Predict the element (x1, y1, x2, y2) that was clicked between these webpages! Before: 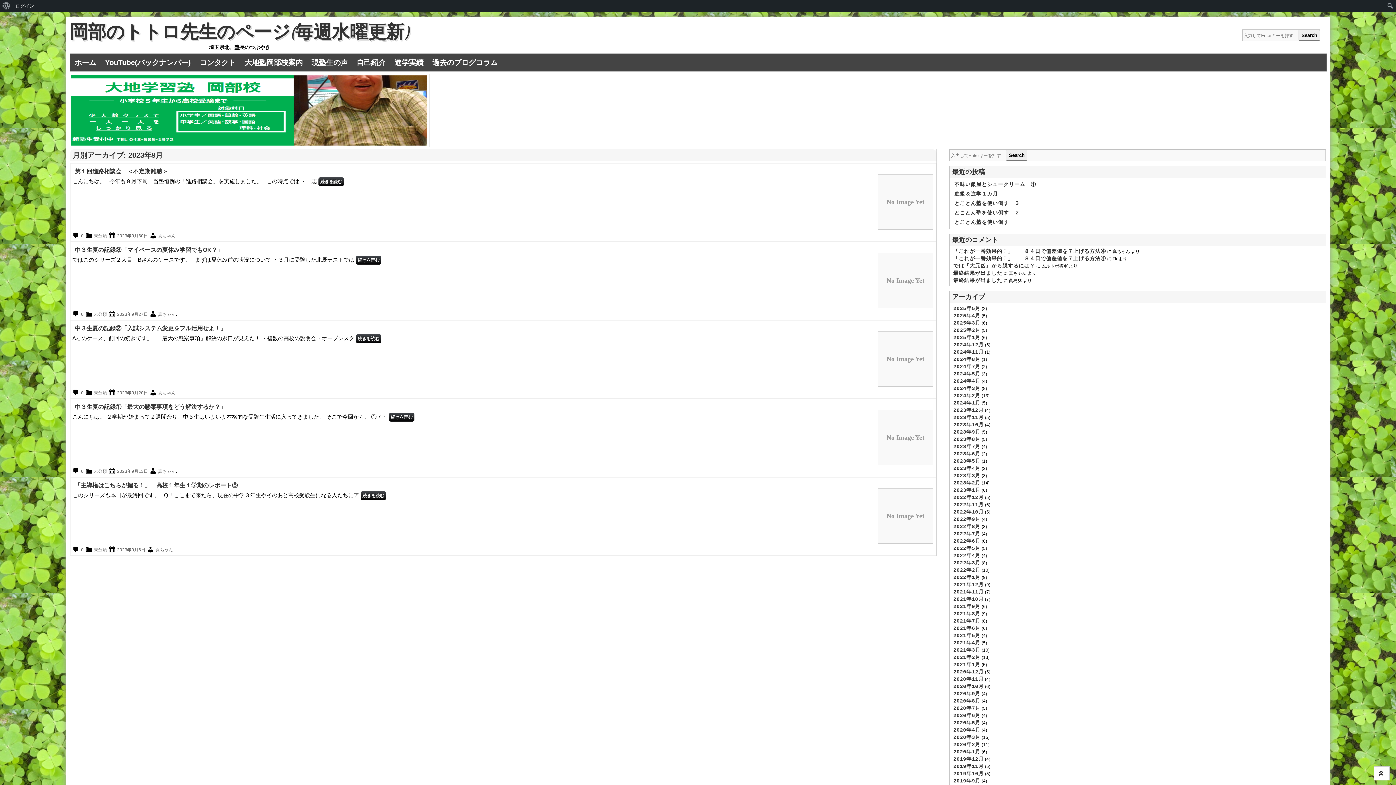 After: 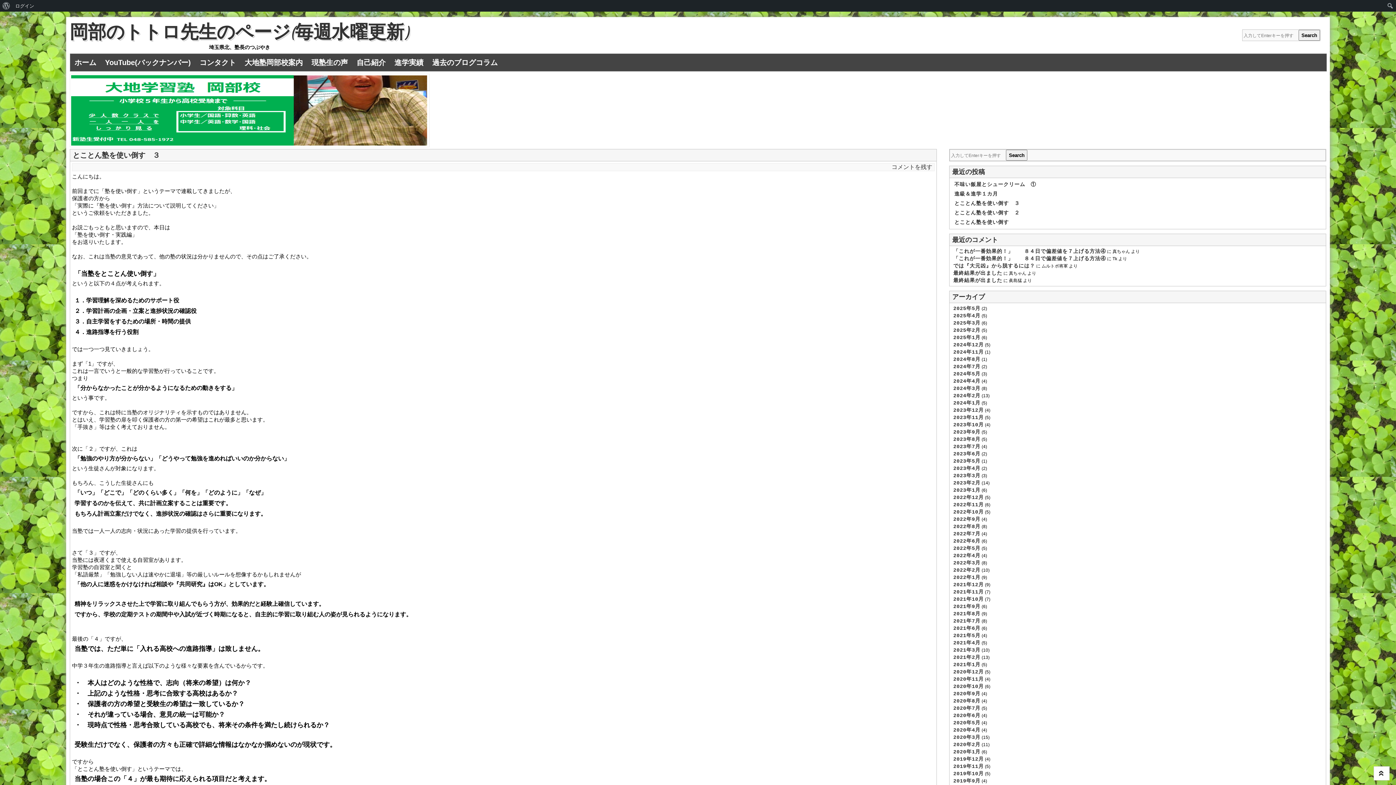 Action: bbox: (954, 200, 1020, 206) label: とことん塾を使い倒す　３